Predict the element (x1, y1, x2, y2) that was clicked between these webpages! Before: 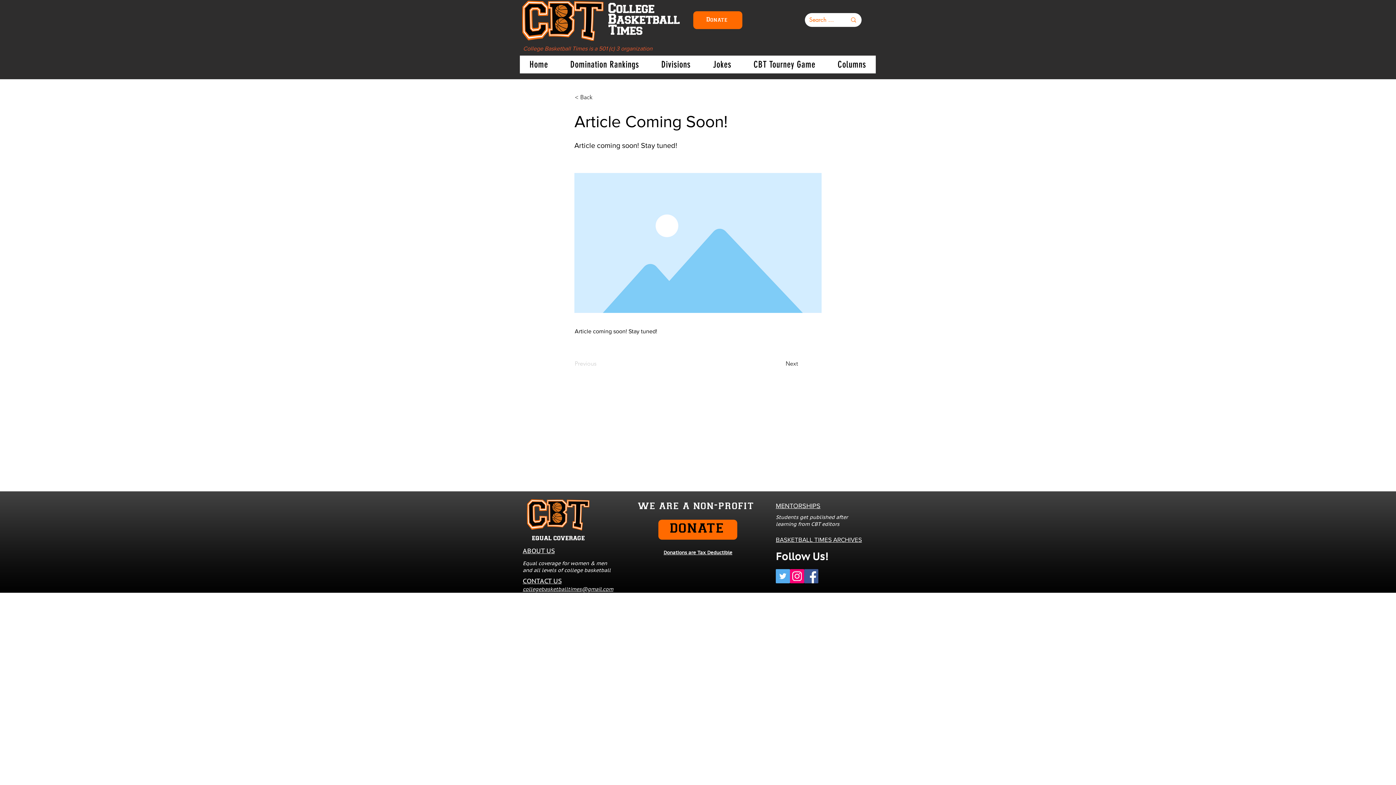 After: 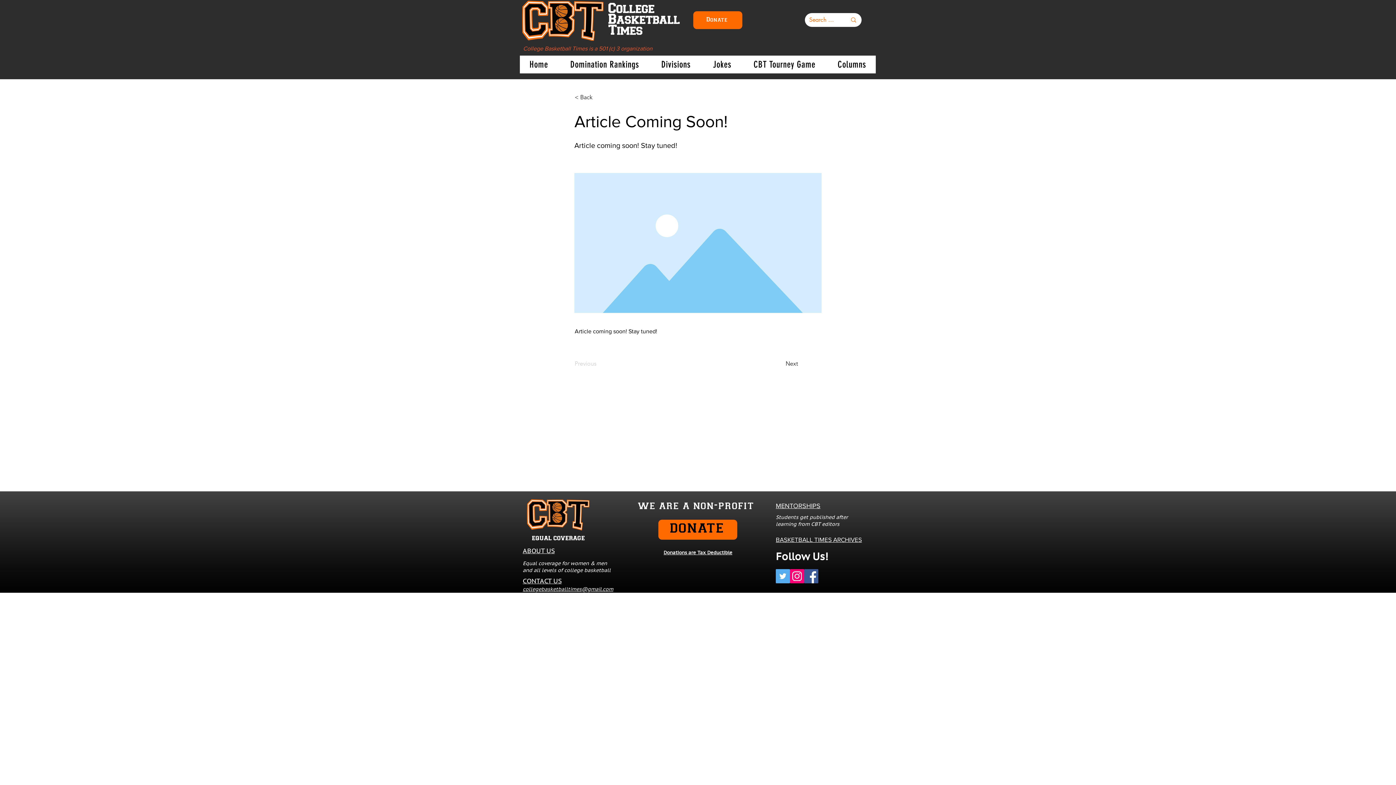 Action: bbox: (790, 569, 804, 583) label: Instagram